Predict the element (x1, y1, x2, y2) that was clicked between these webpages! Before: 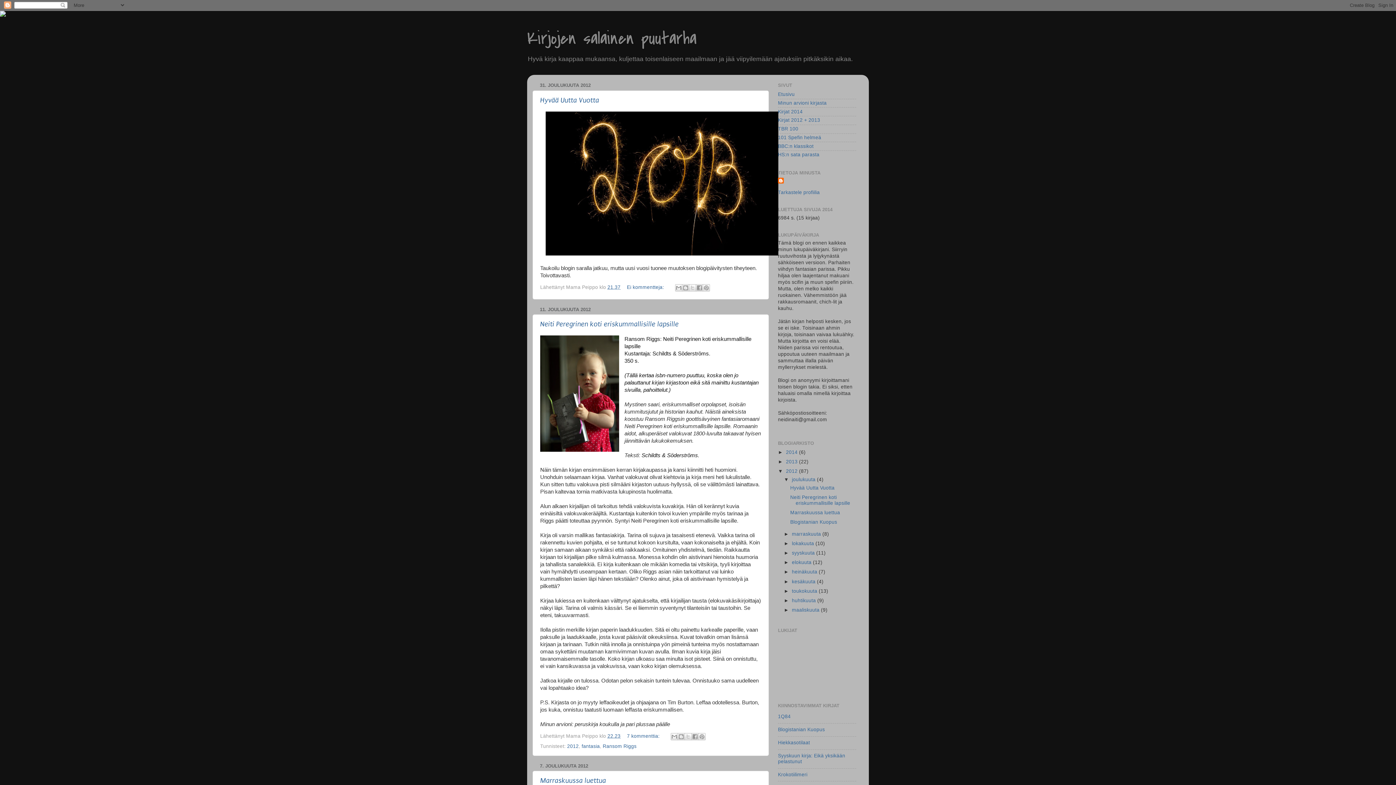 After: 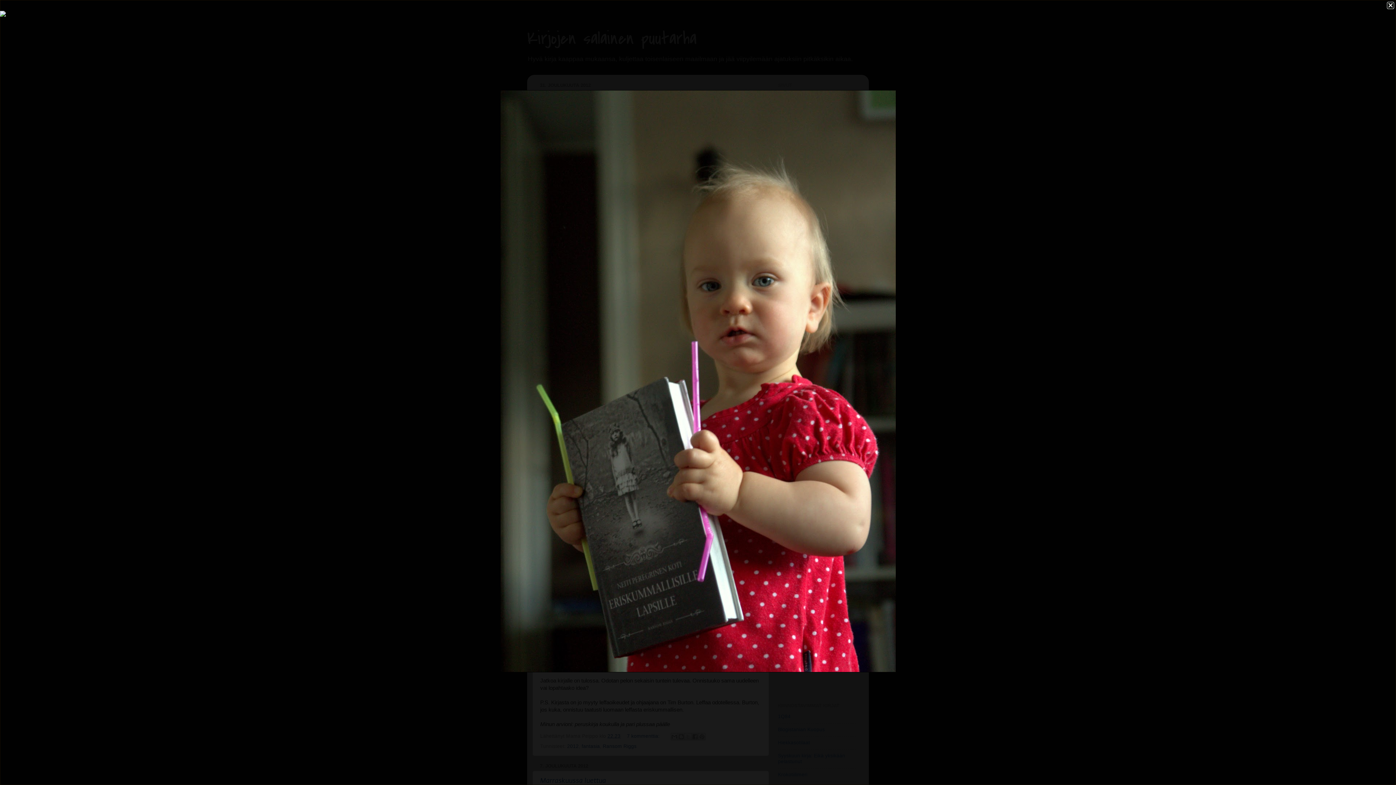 Action: bbox: (540, 335, 619, 453)